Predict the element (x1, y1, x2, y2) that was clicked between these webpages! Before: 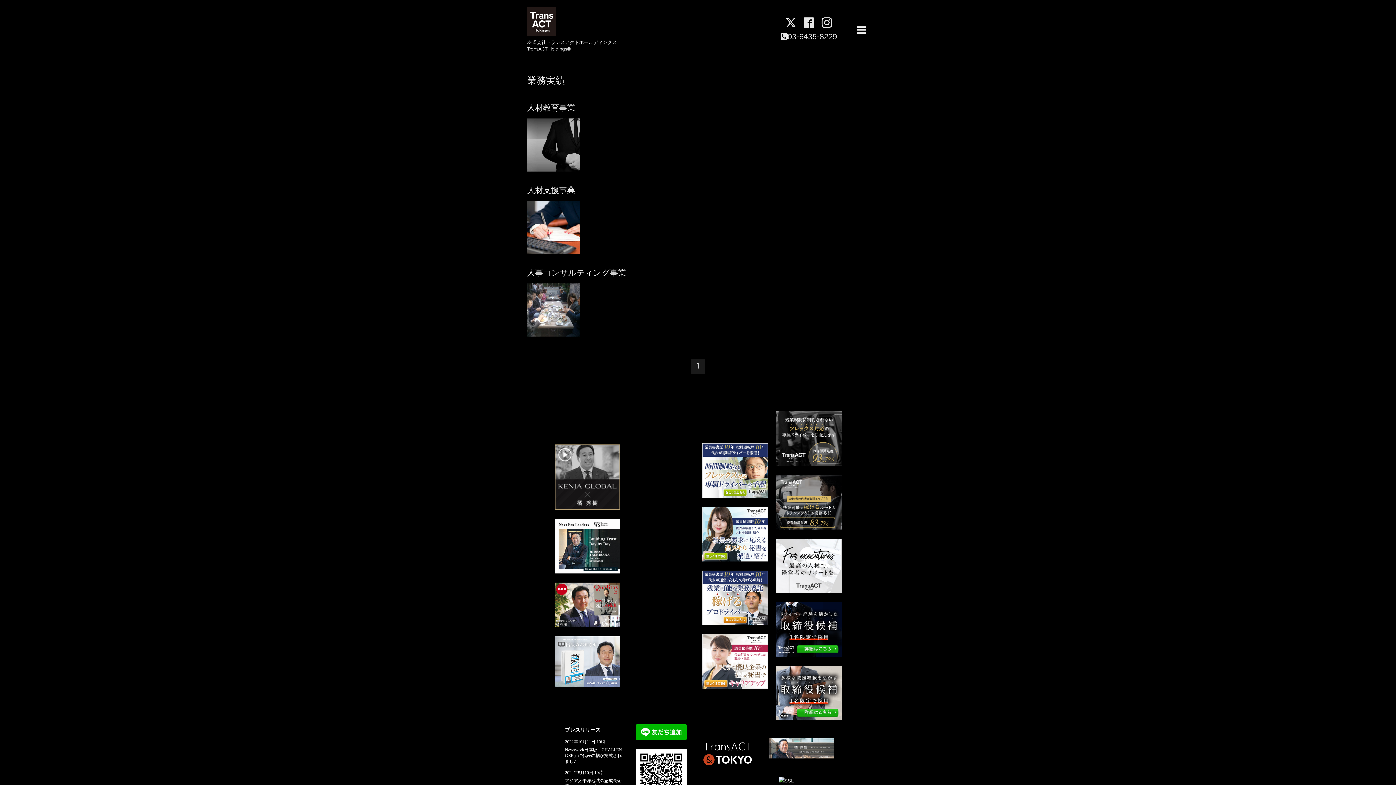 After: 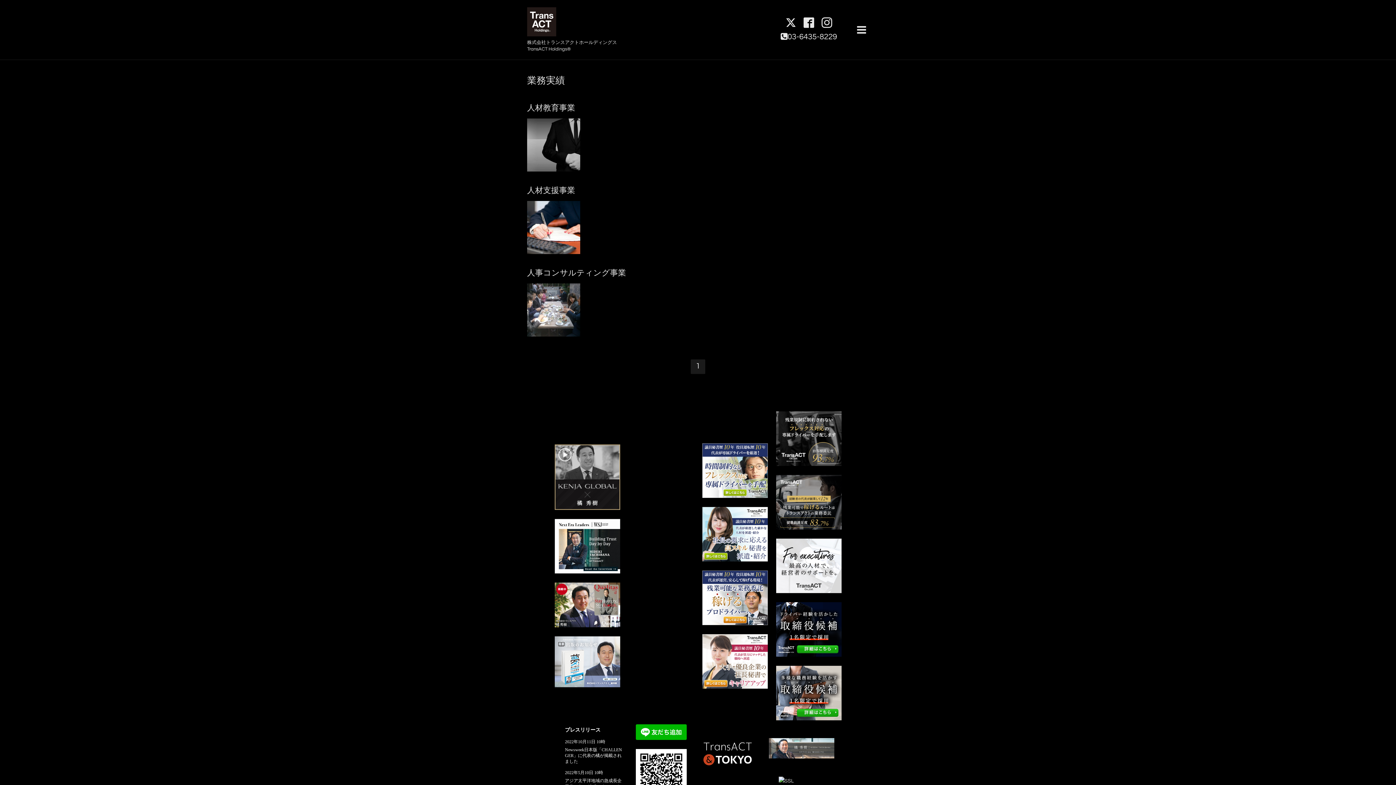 Action: bbox: (776, 602, 841, 657)